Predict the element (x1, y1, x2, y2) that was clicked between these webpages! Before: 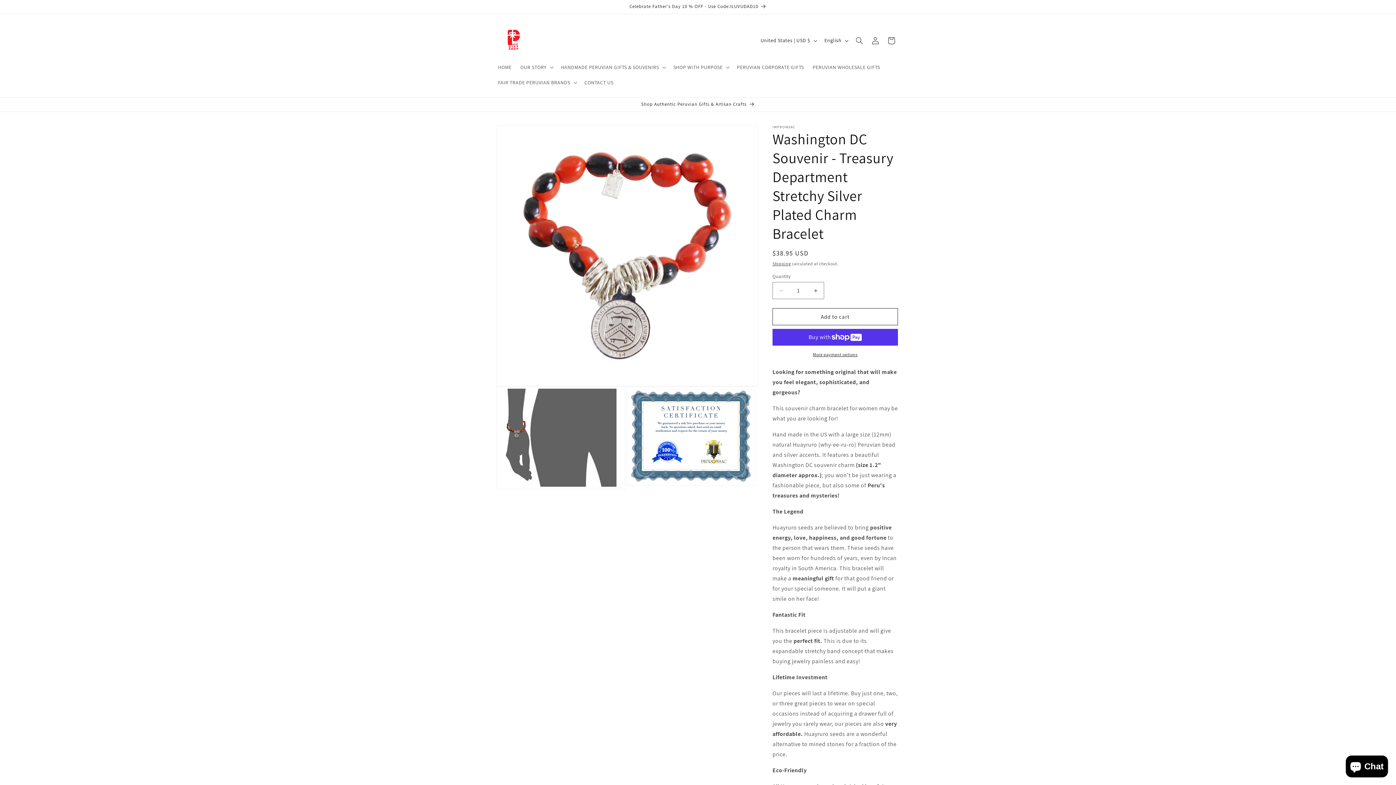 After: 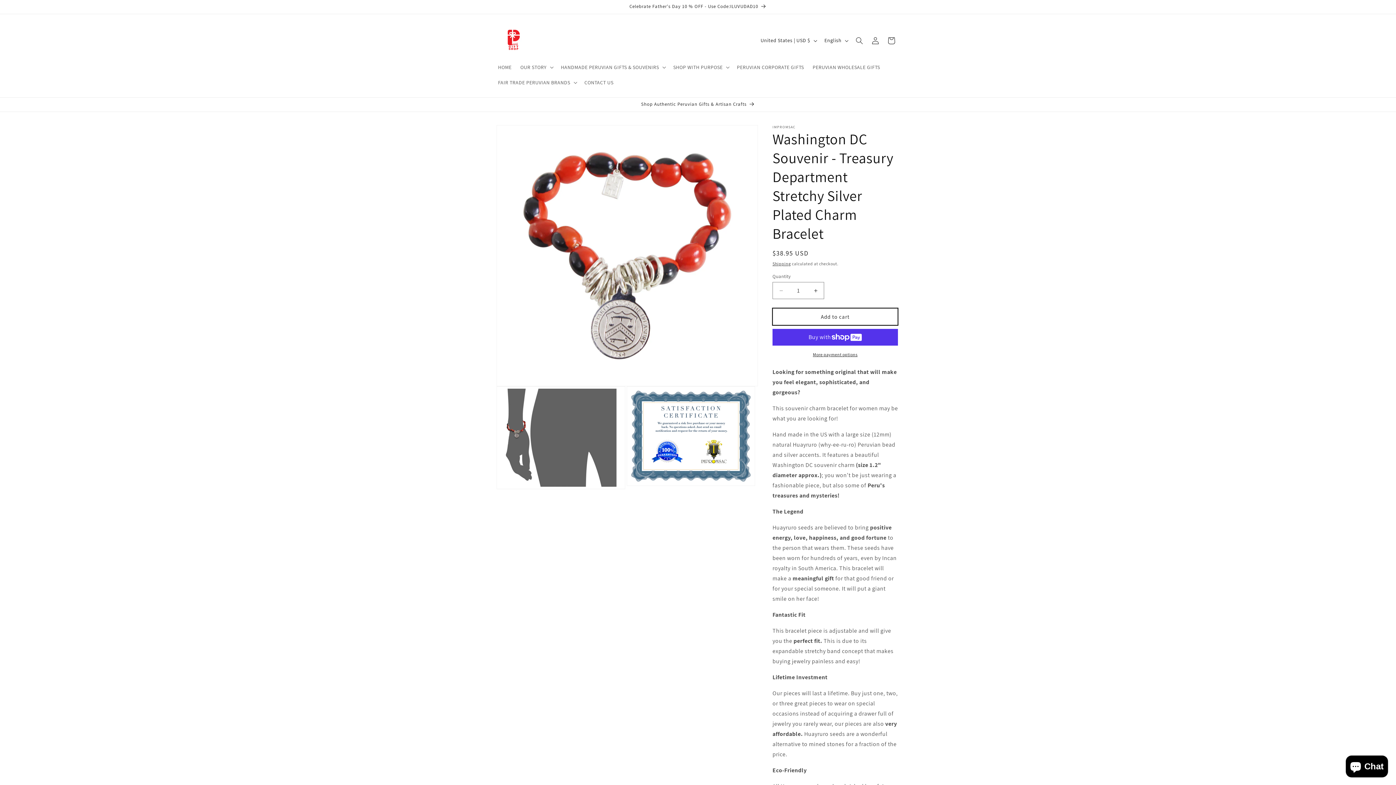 Action: label: Add to cart bbox: (772, 308, 898, 325)